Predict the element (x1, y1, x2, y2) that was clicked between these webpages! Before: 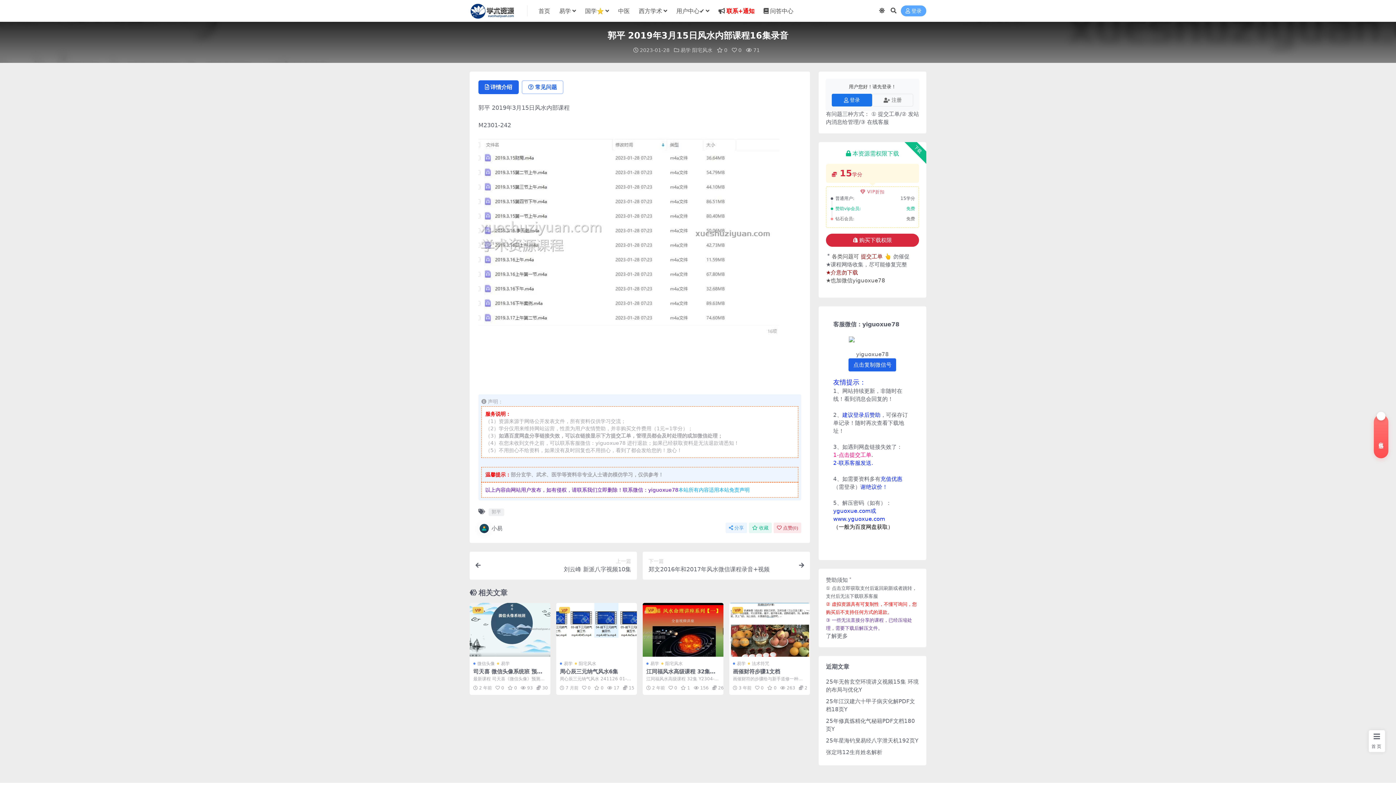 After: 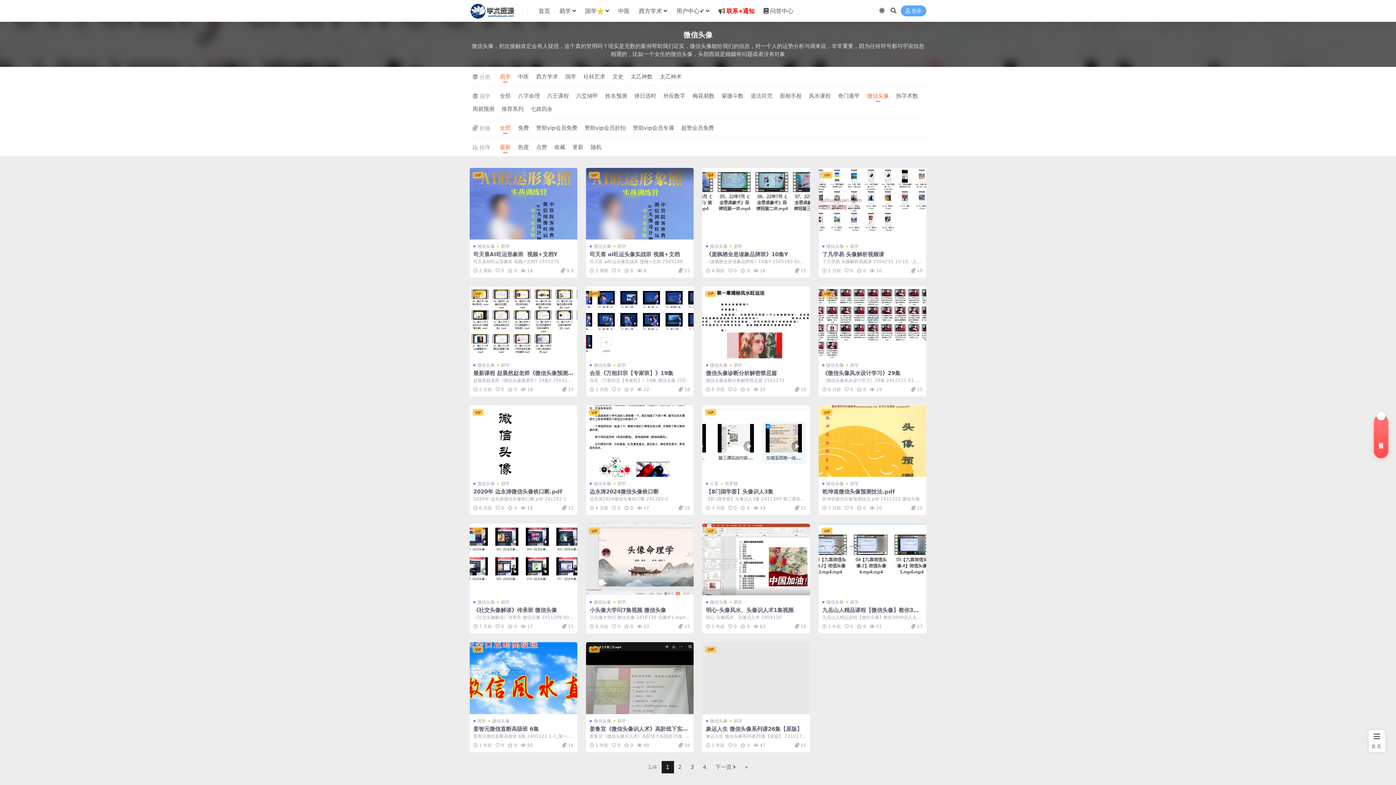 Action: label: 微信头像 bbox: (473, 660, 494, 667)